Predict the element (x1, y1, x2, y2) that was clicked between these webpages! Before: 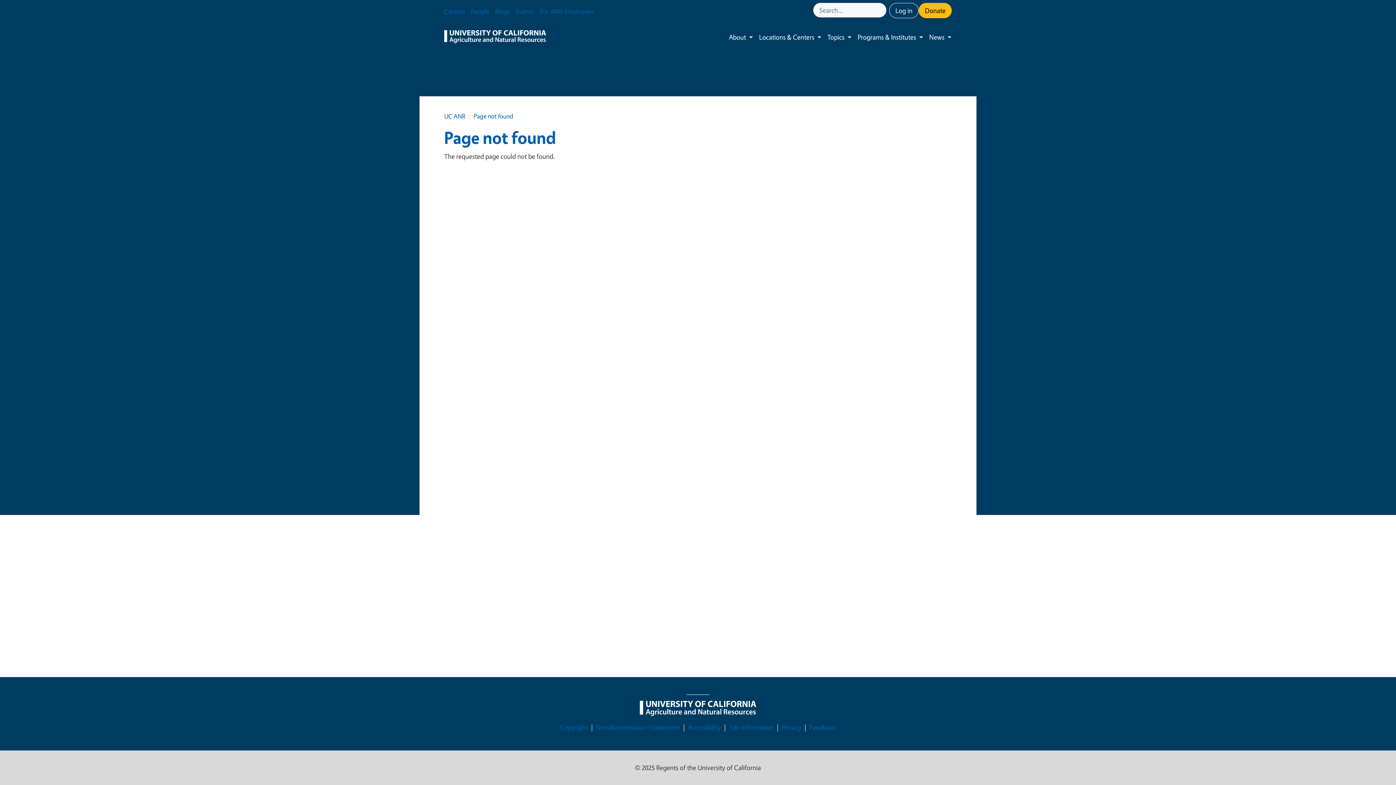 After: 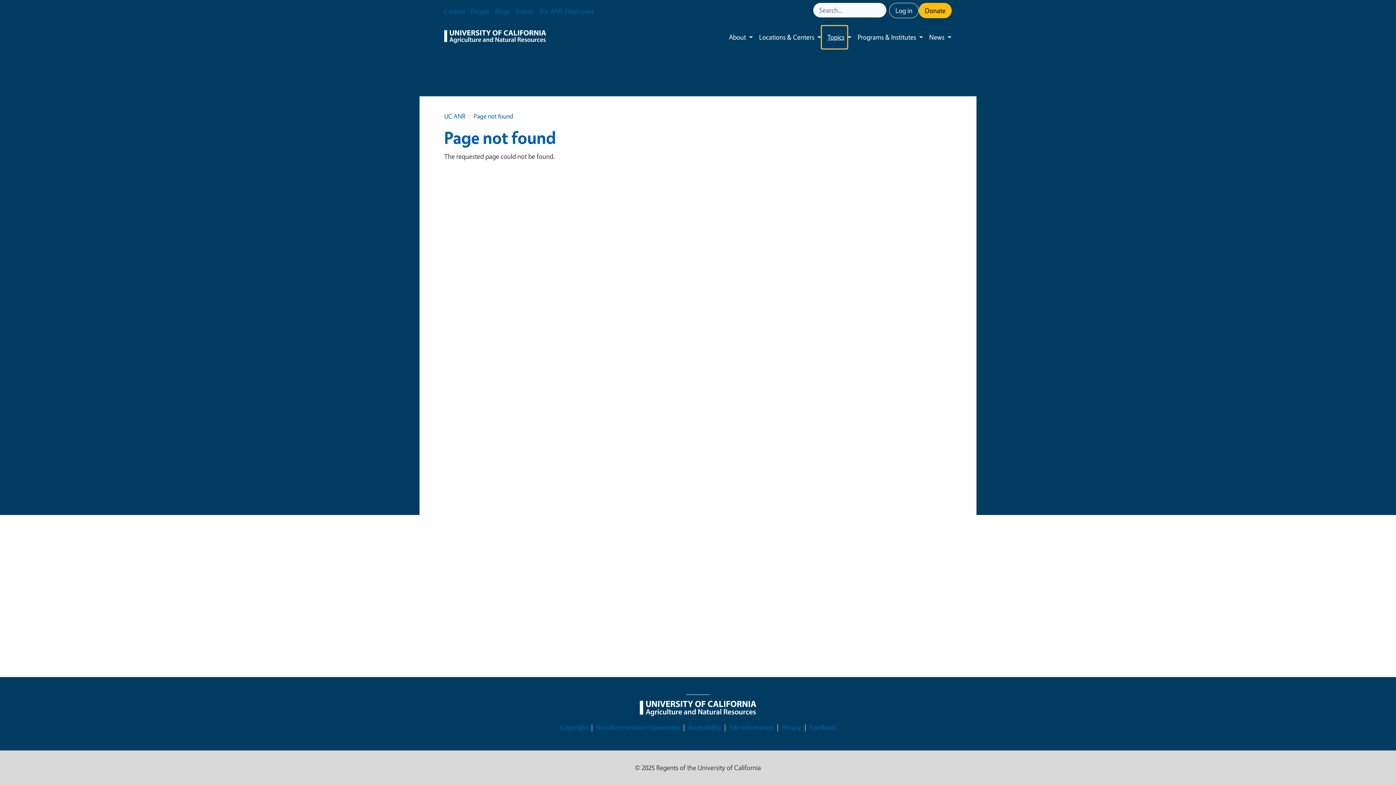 Action: bbox: (821, 25, 847, 48) label: Topics